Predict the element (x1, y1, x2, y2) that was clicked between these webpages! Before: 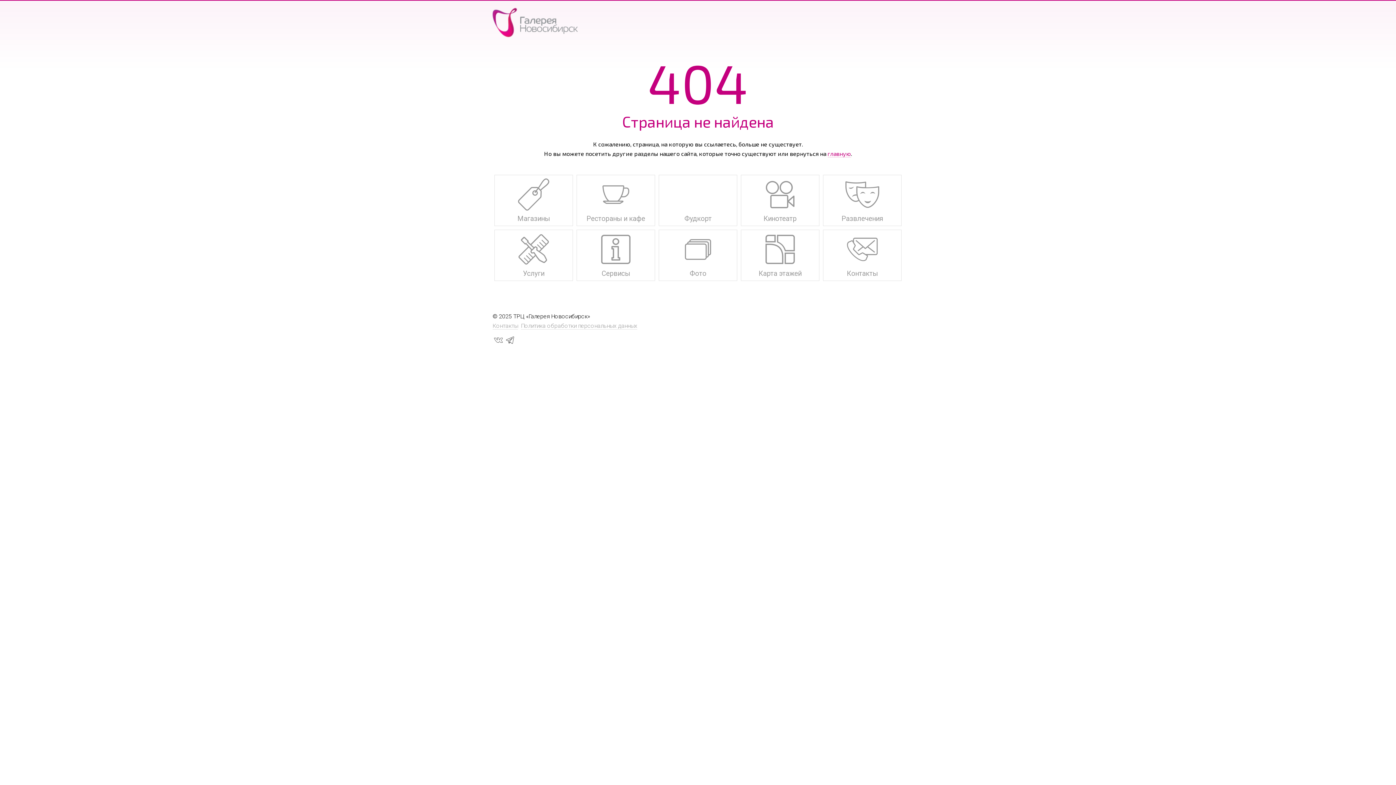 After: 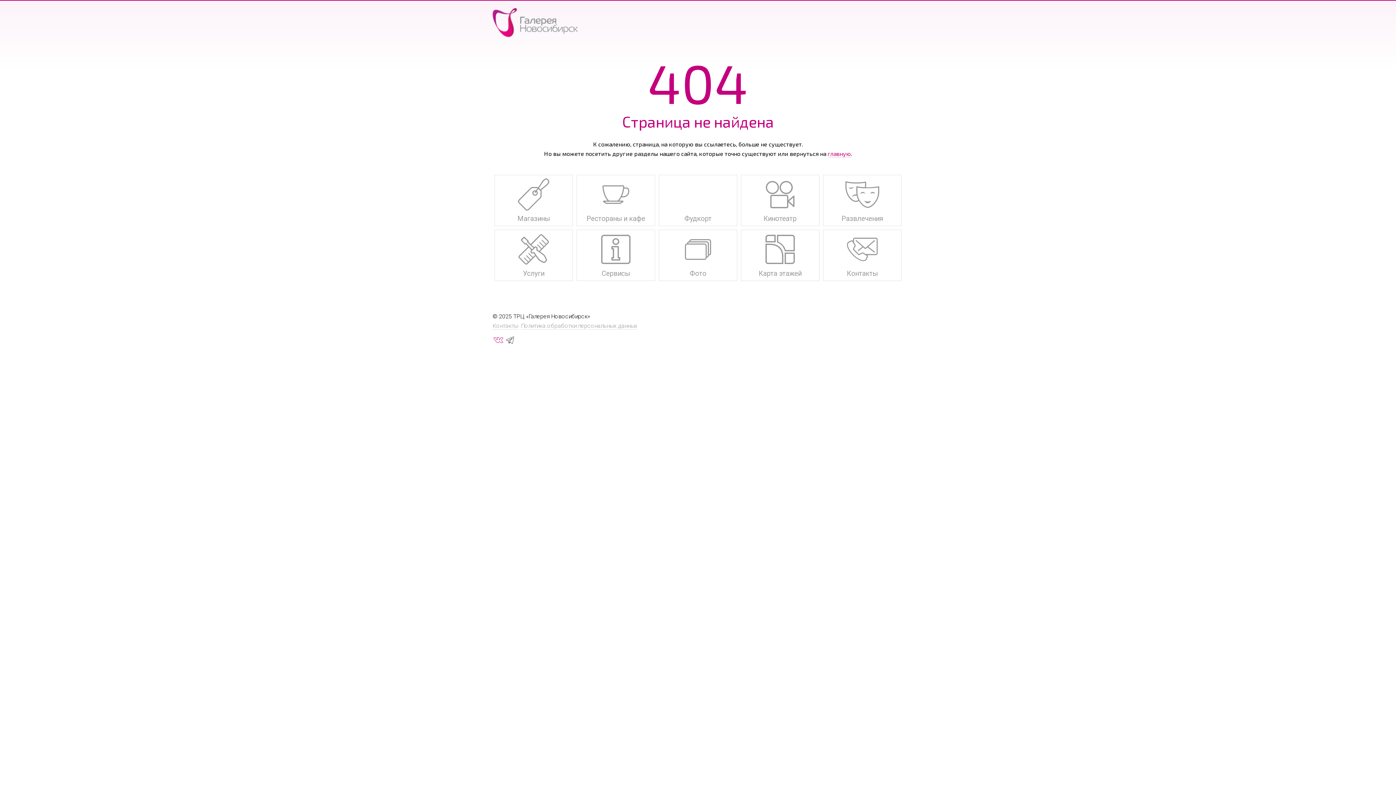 Action: bbox: (492, 334, 504, 346)